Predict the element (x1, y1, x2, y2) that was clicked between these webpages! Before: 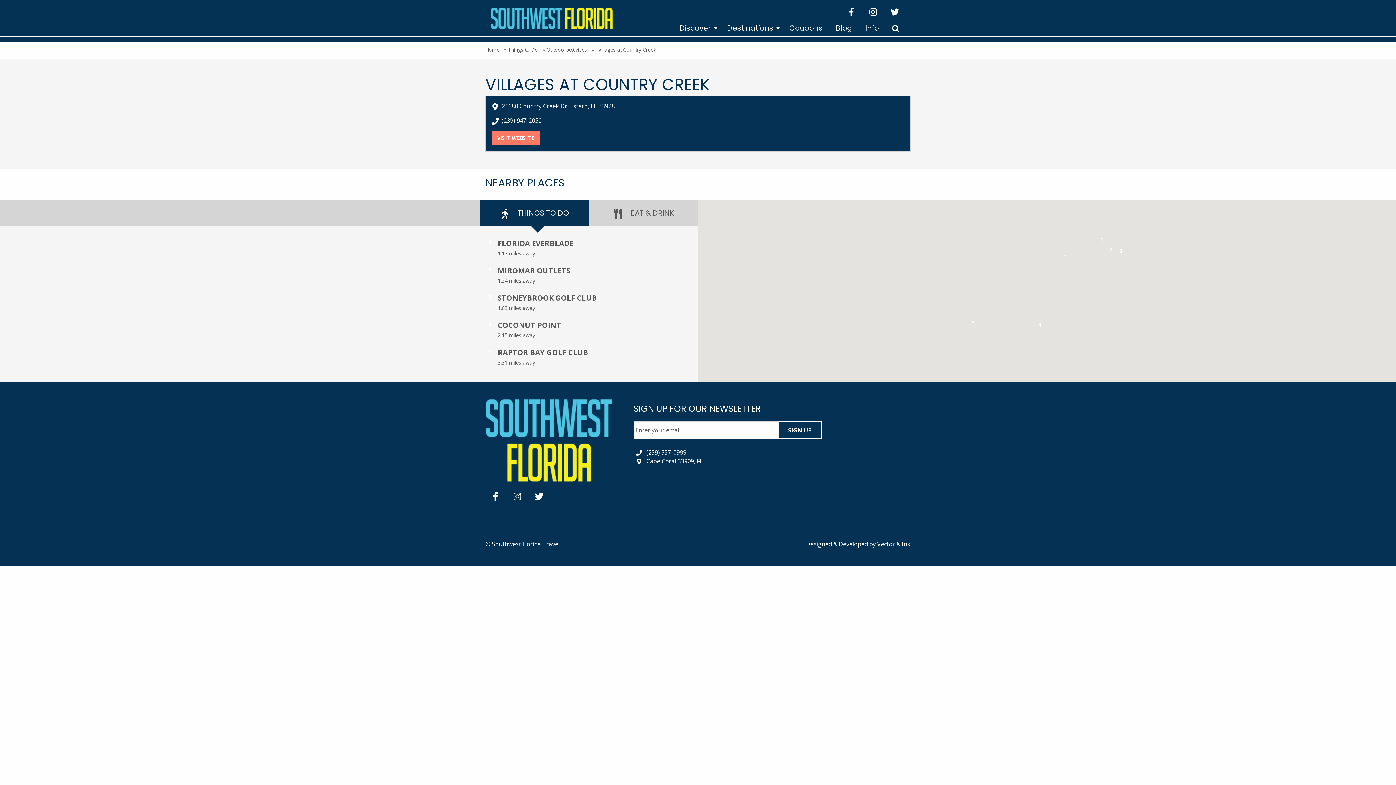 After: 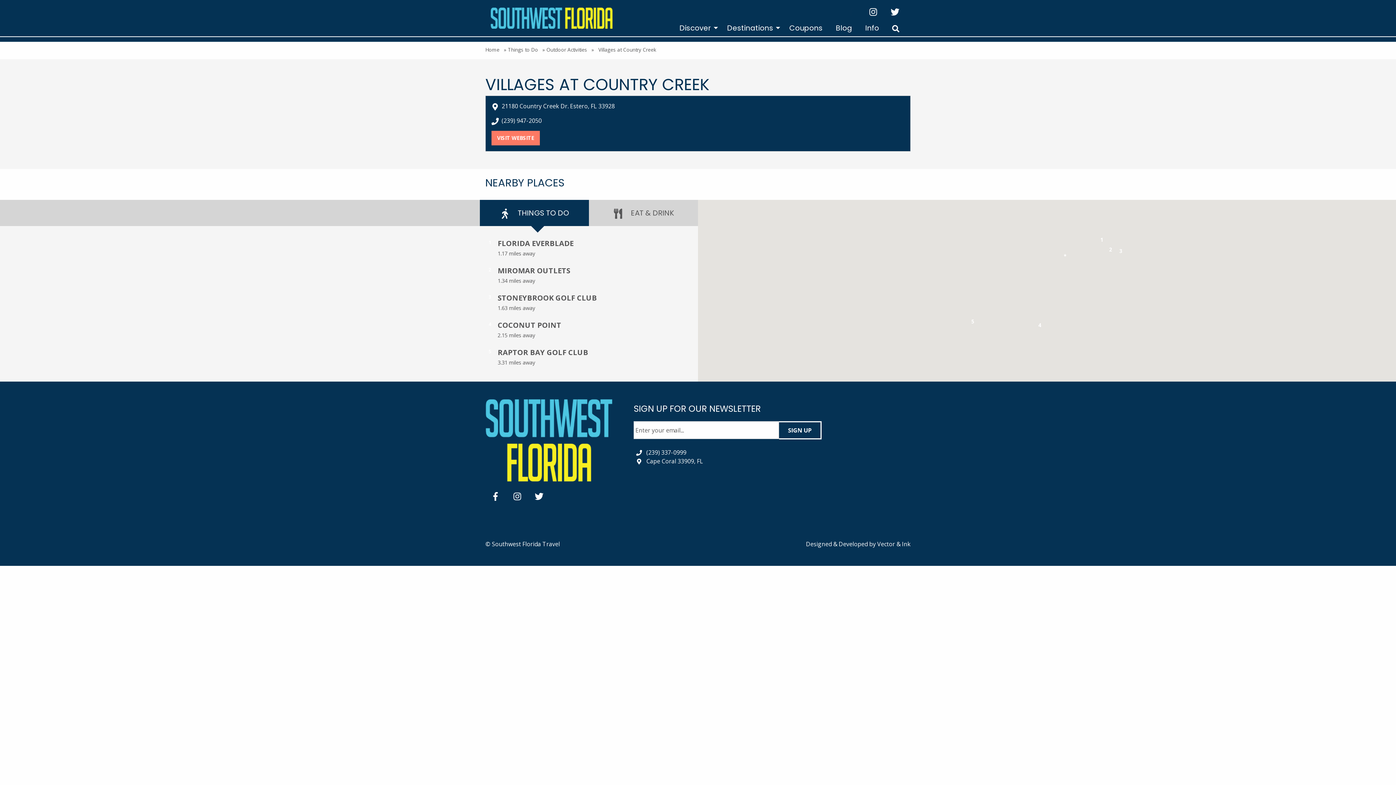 Action: label: facebook bbox: (841, 0, 861, 20)